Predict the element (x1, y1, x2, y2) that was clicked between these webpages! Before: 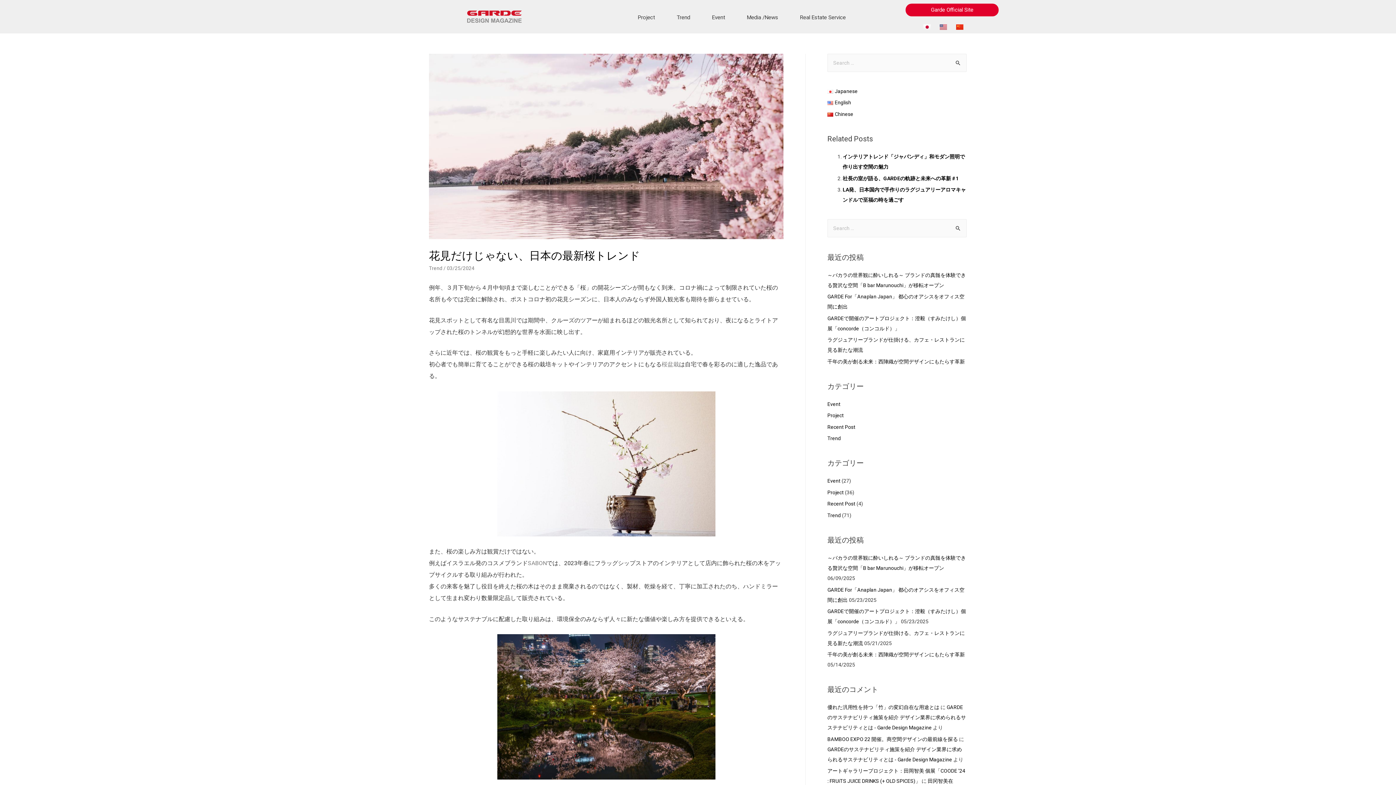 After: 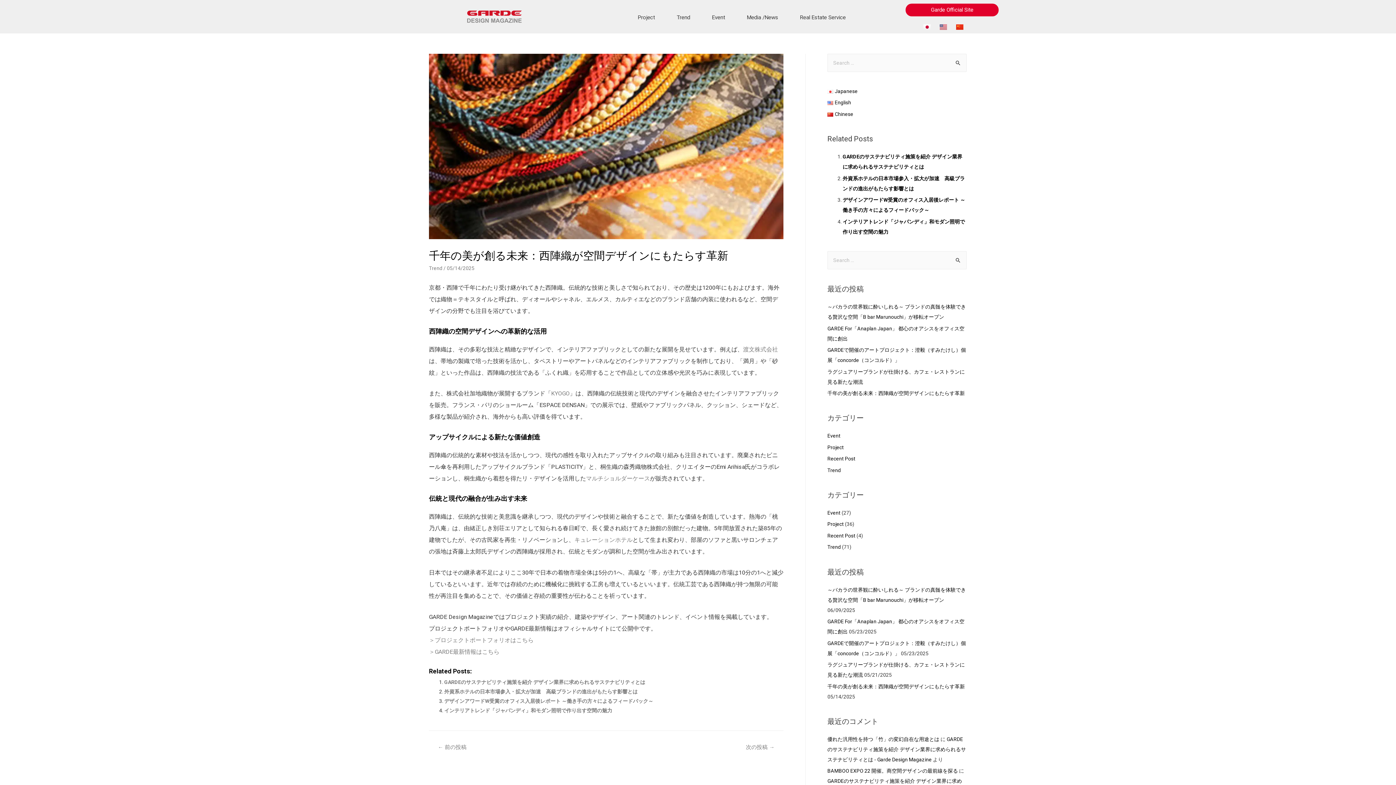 Action: bbox: (827, 652, 965, 657) label: 千年の美が創る未来：西陣織が空間デザインにもたらす革新